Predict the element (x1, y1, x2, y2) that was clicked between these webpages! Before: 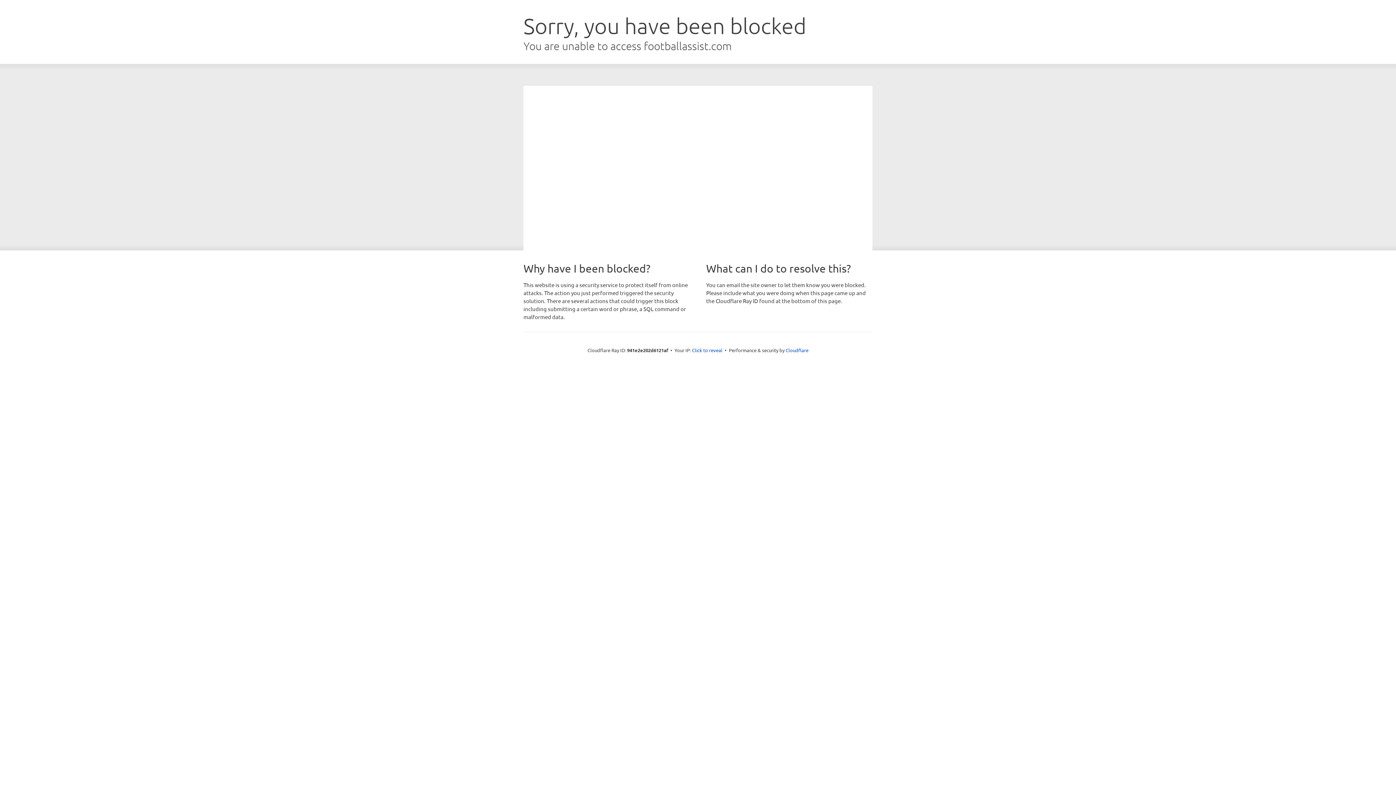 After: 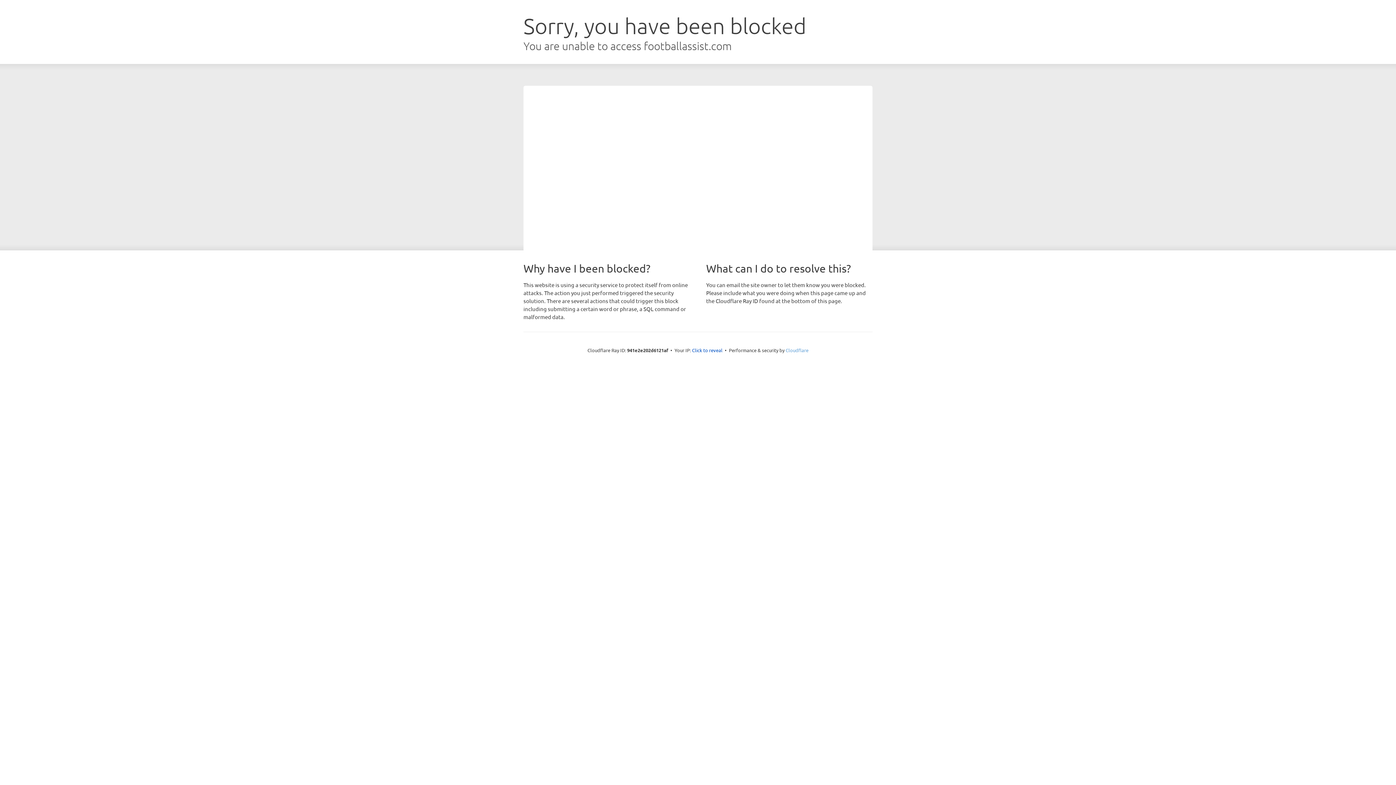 Action: label: Cloudflare bbox: (785, 347, 808, 353)